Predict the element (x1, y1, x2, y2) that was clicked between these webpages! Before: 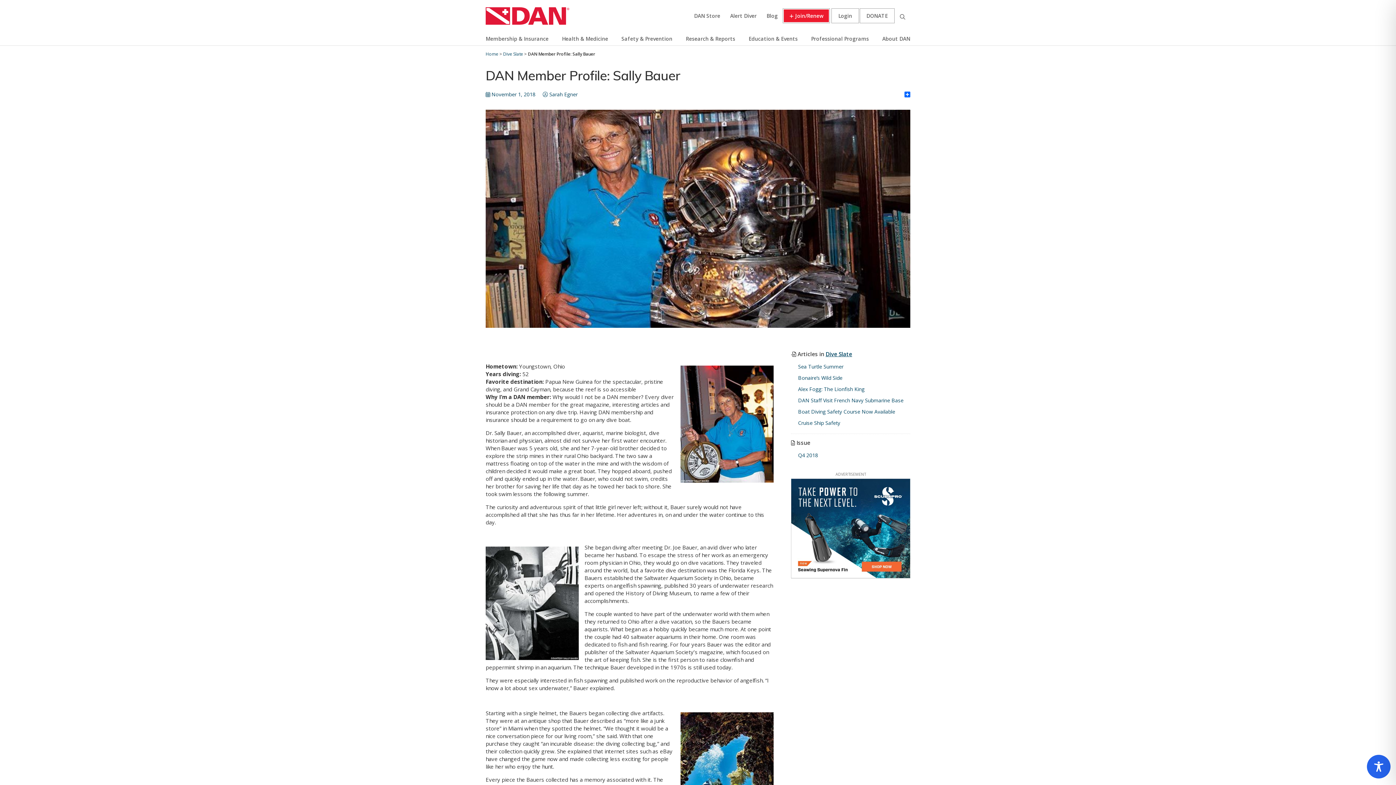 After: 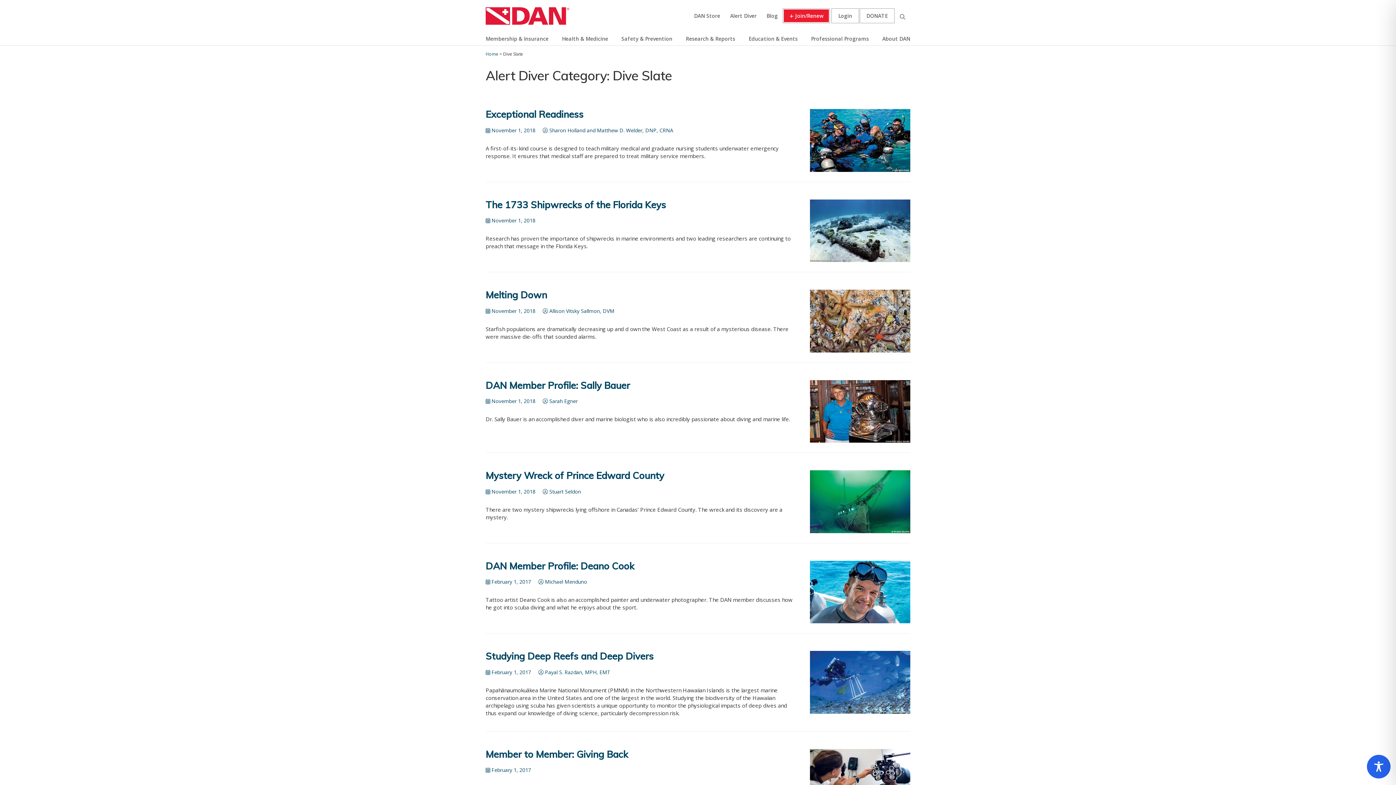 Action: bbox: (503, 50, 523, 57) label: Dive Slate